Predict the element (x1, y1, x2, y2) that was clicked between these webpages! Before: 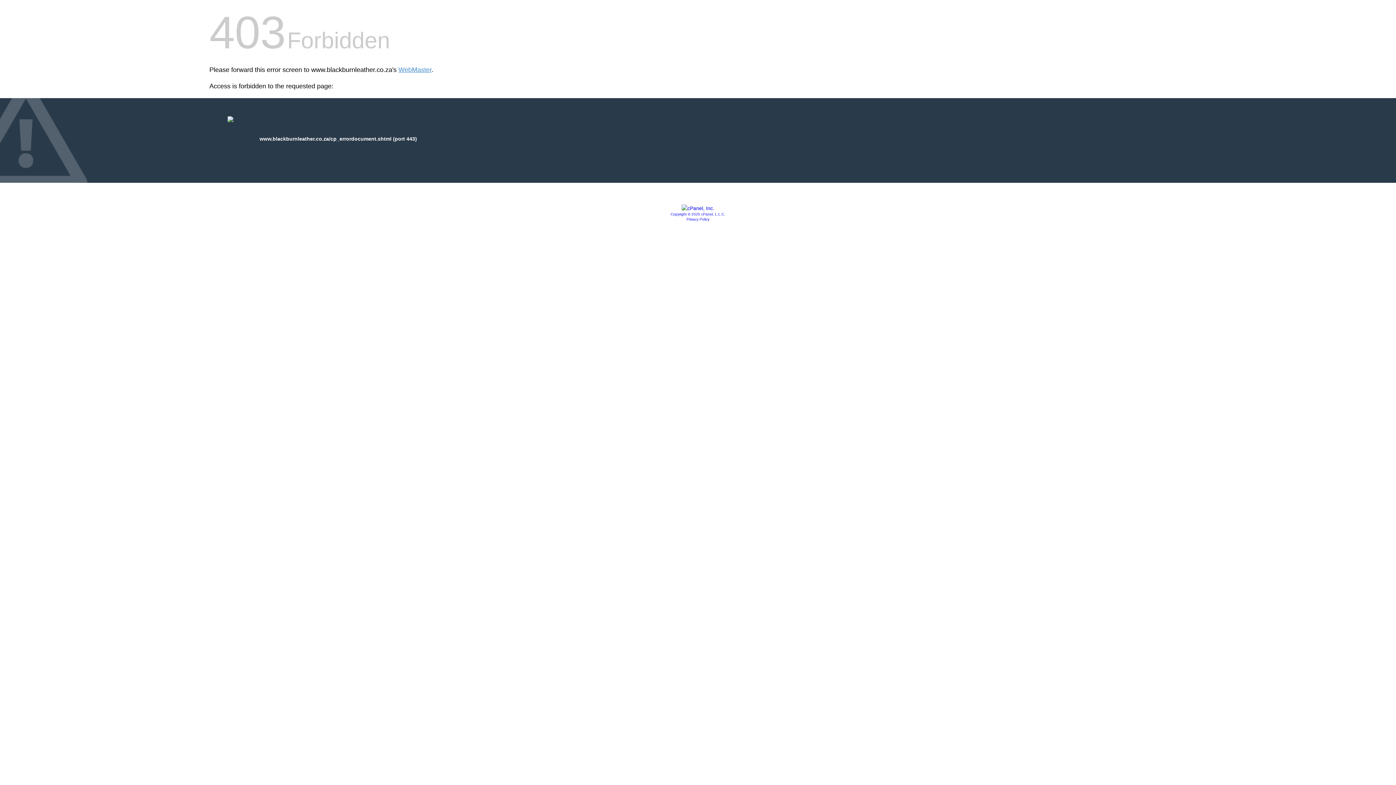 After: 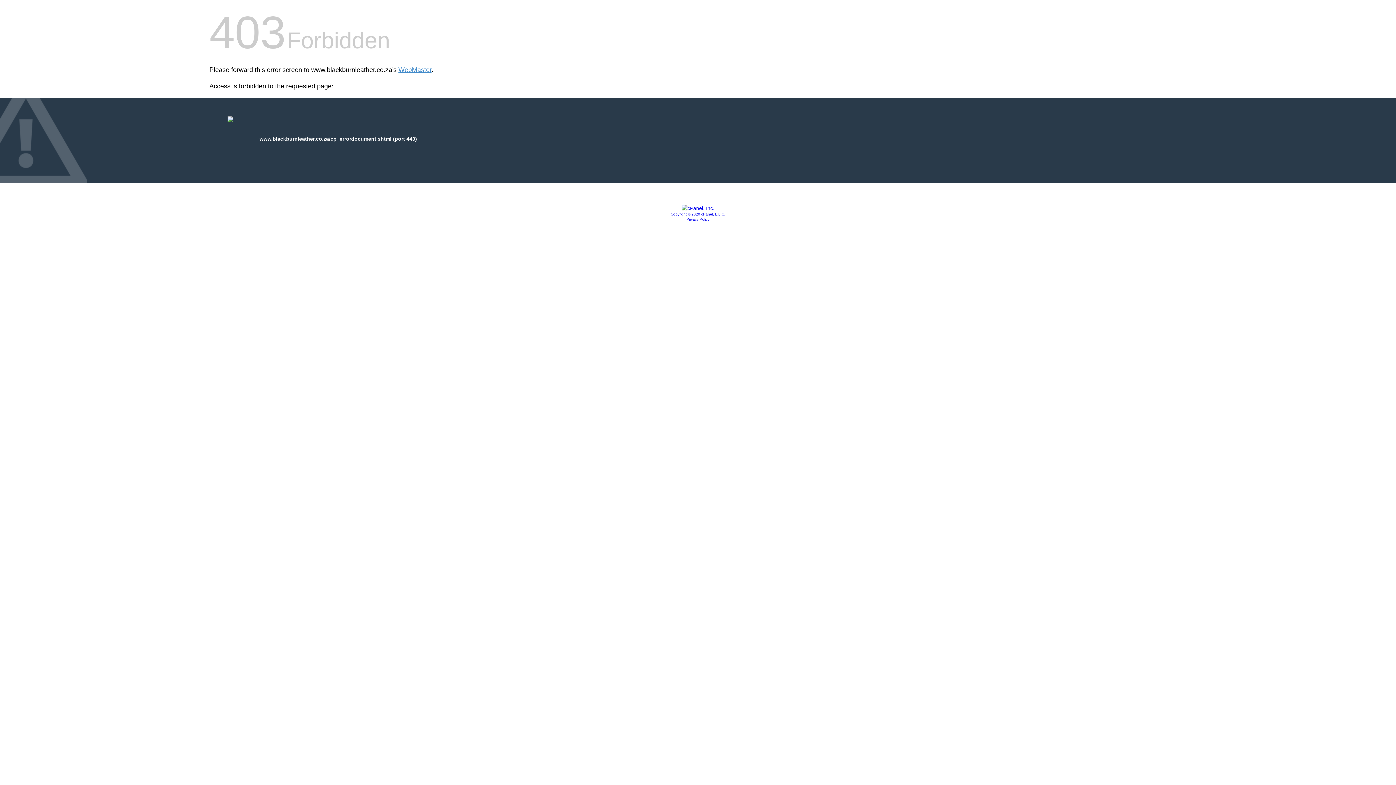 Action: bbox: (681, 205, 714, 211)